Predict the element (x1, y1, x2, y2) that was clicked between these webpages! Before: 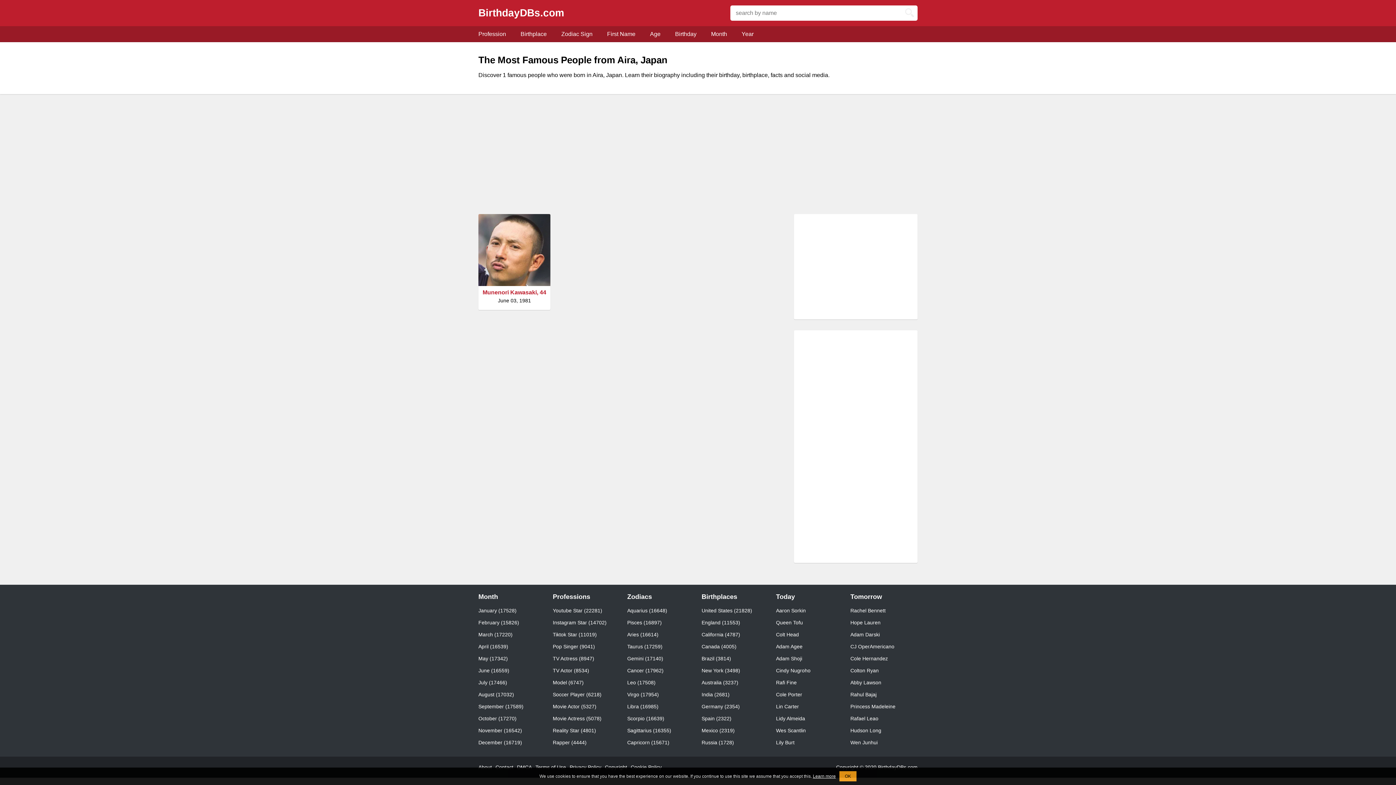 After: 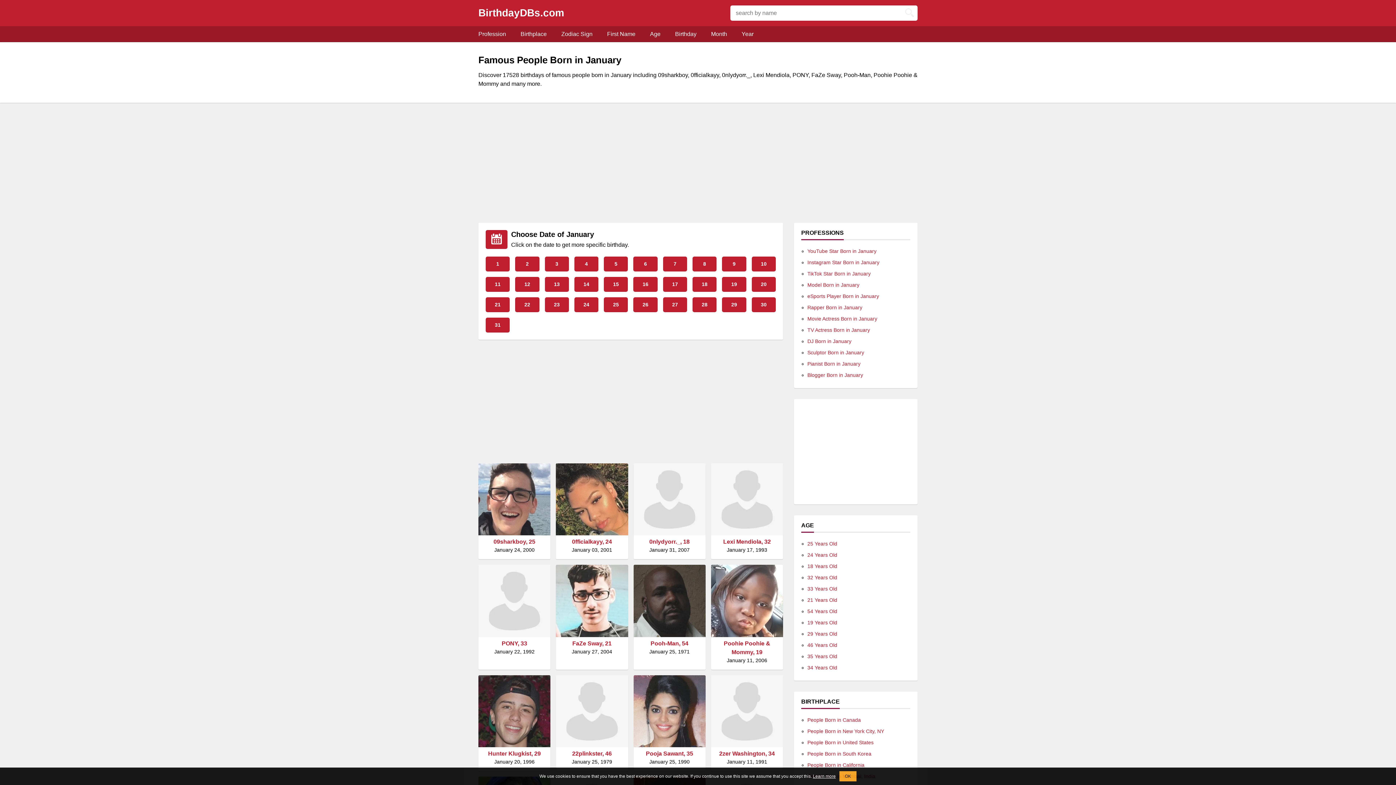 Action: label: January (17528) bbox: (478, 608, 516, 613)